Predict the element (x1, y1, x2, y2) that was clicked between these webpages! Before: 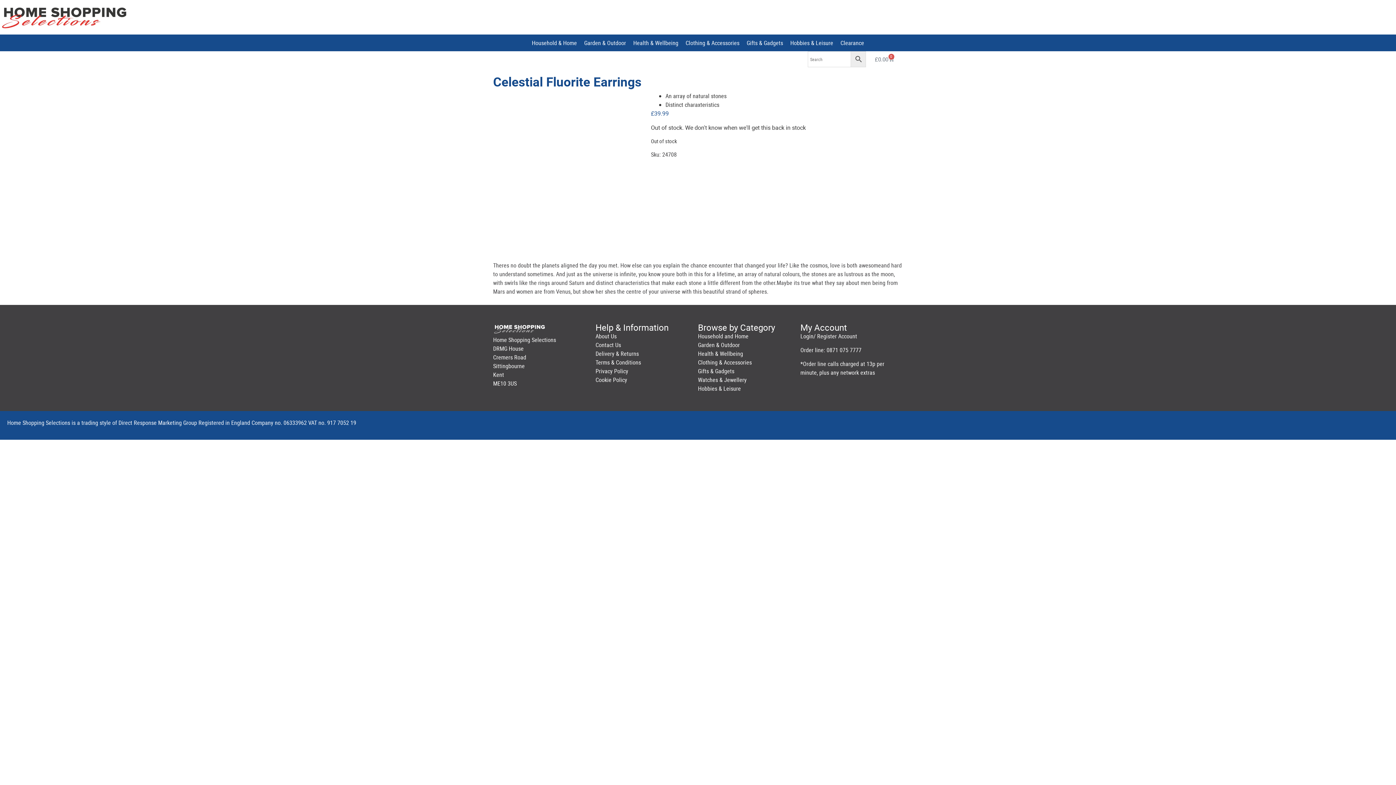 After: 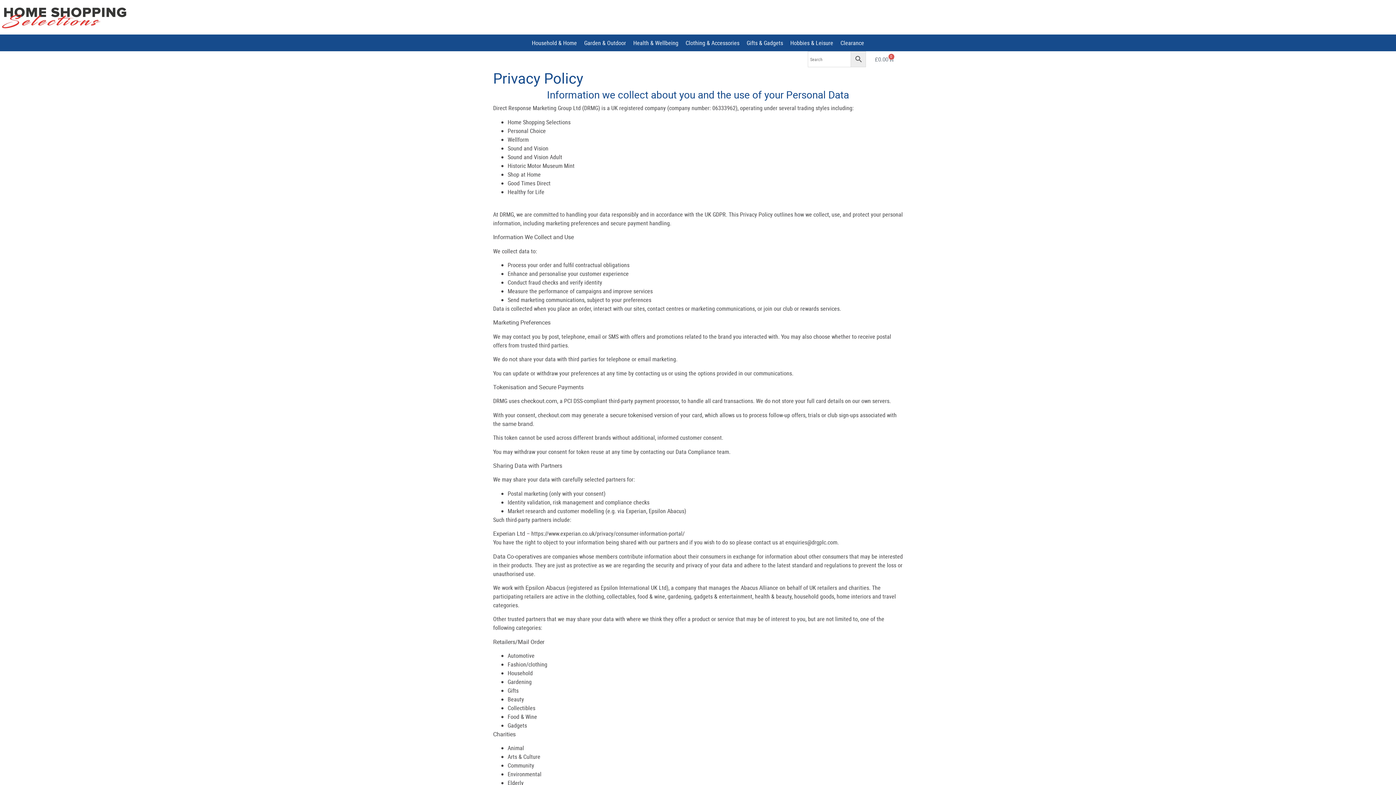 Action: label: Privacy Policy bbox: (595, 367, 628, 375)